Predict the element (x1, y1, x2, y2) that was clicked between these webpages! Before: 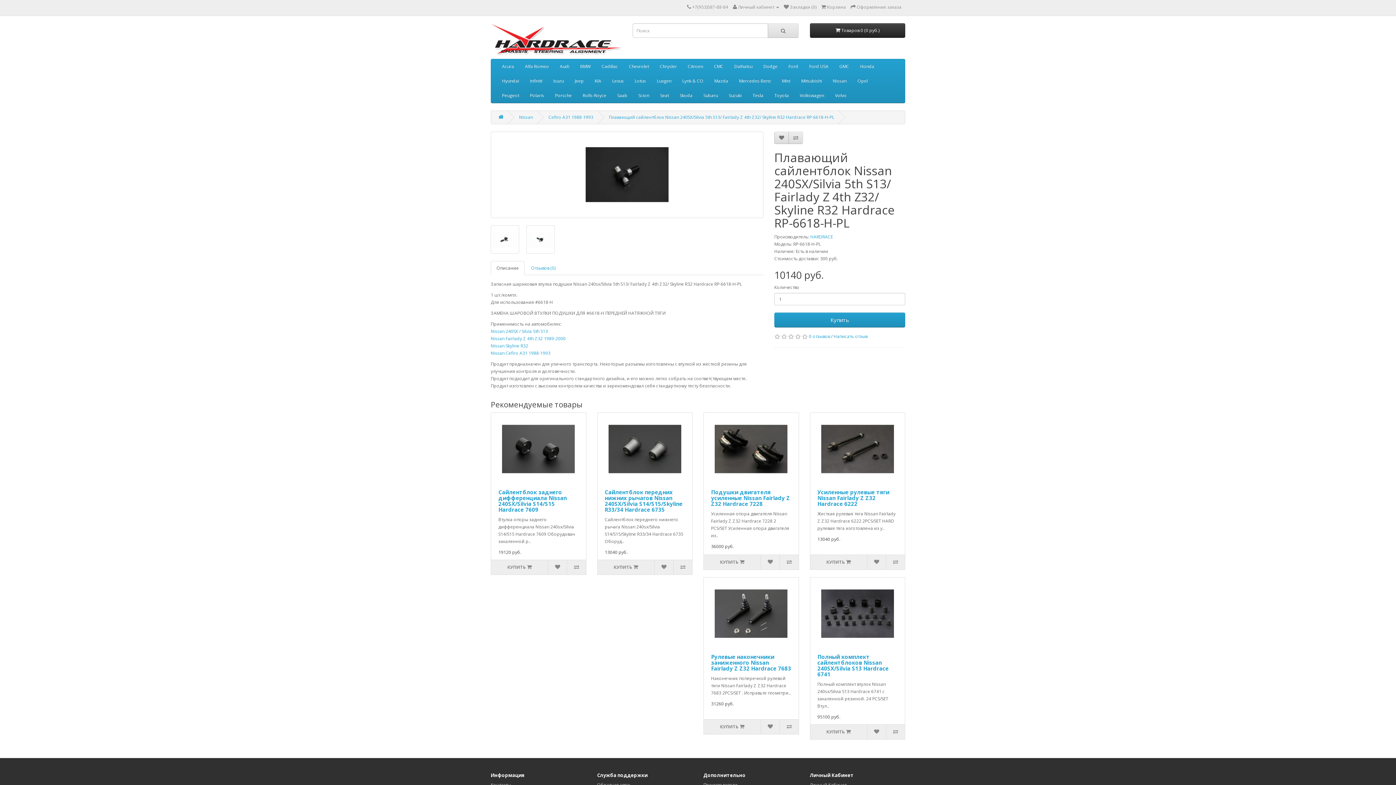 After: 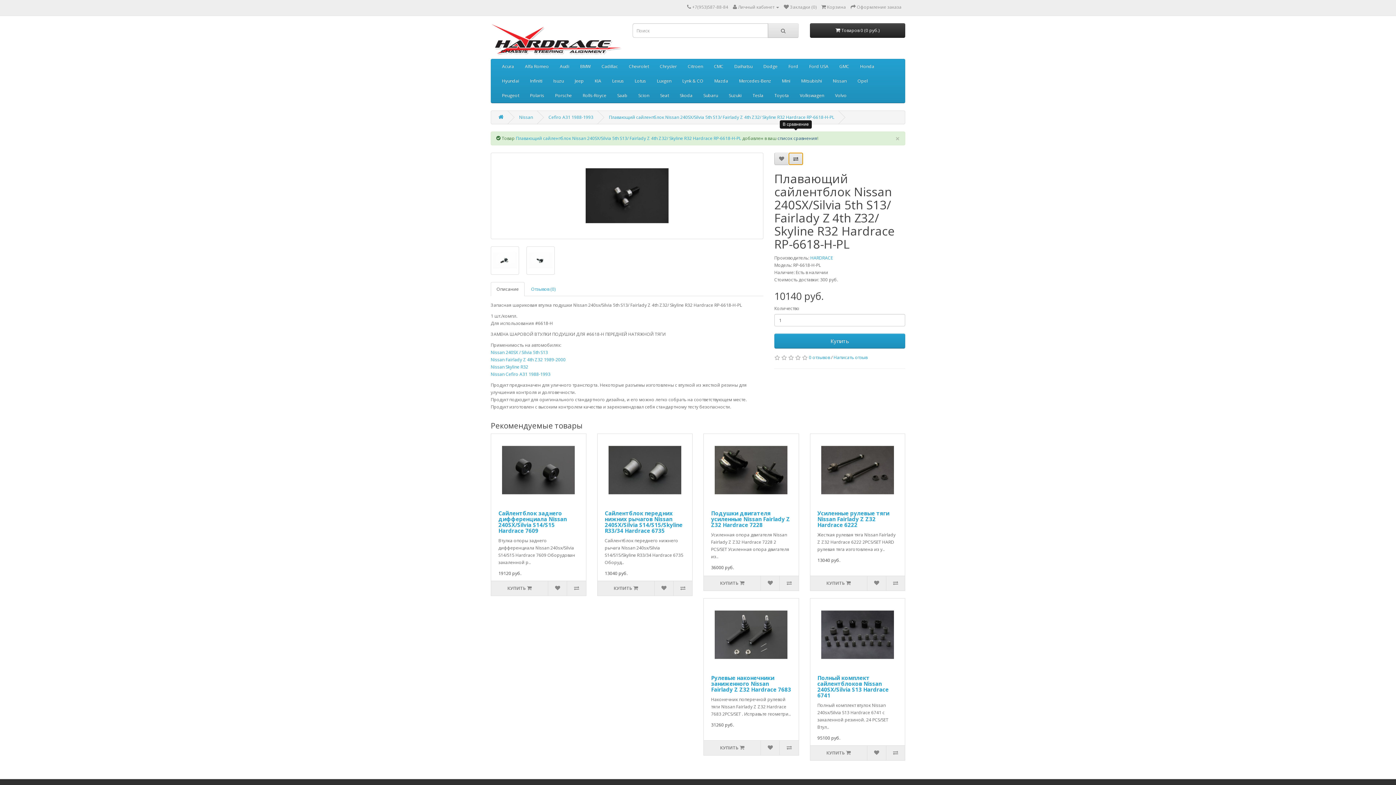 Action: bbox: (788, 131, 803, 144)